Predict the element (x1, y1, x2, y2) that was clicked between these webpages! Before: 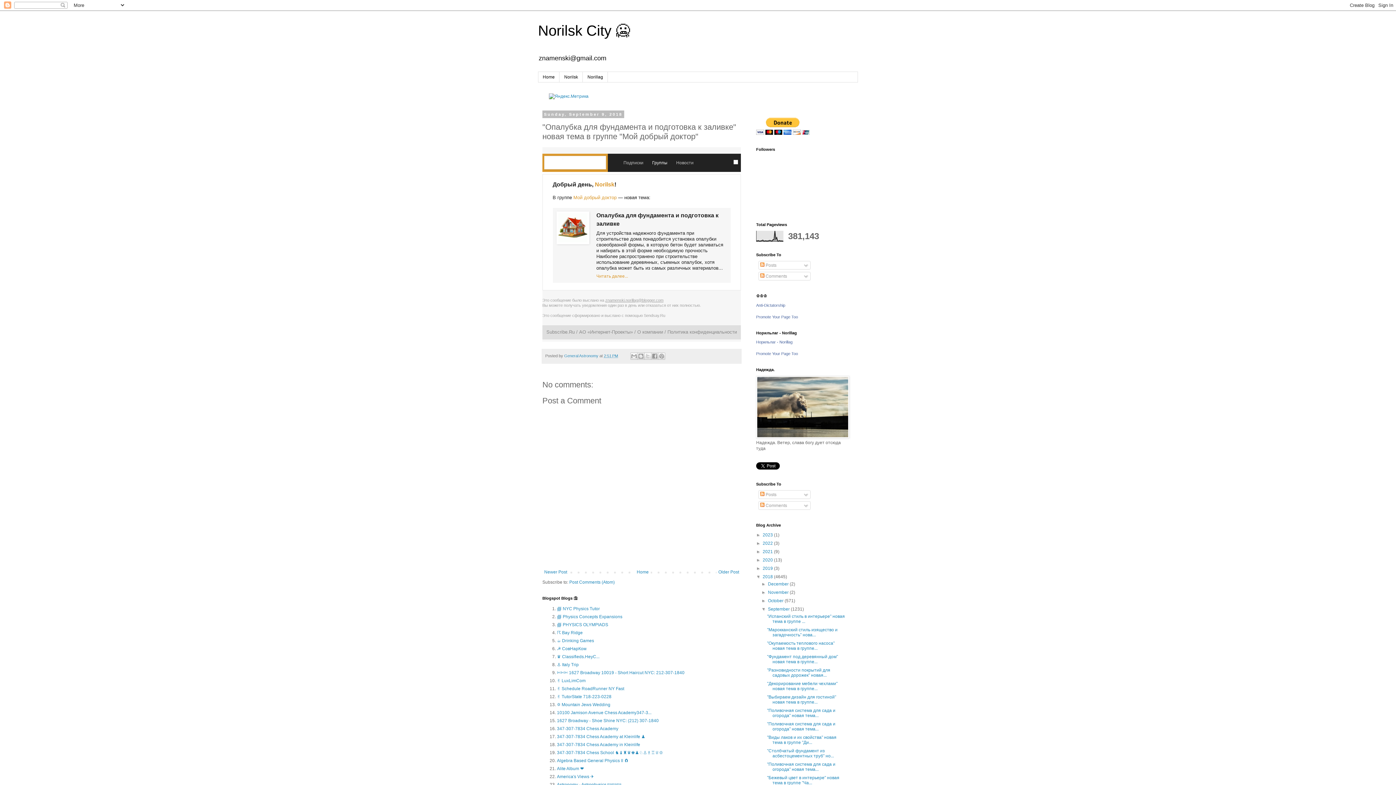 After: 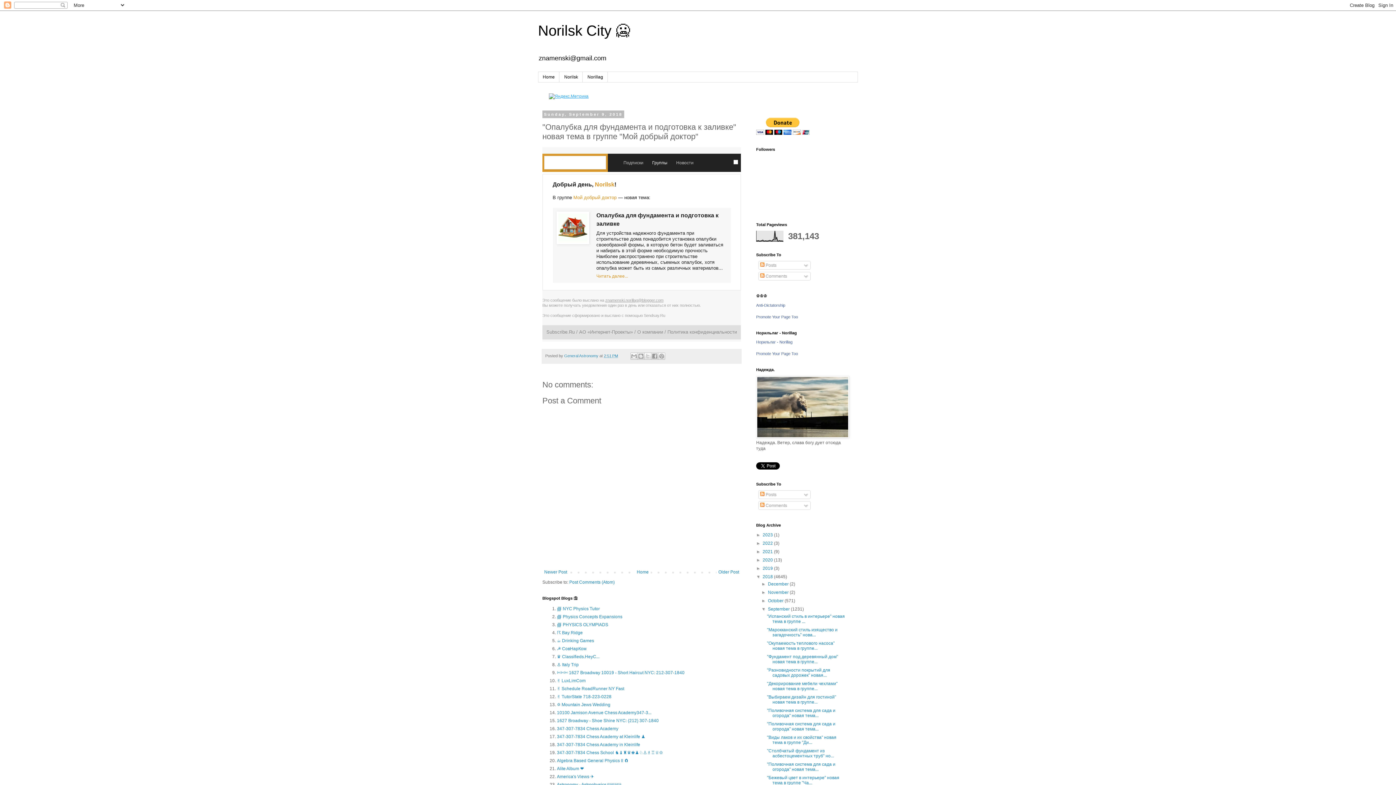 Action: bbox: (549, 93, 588, 99)